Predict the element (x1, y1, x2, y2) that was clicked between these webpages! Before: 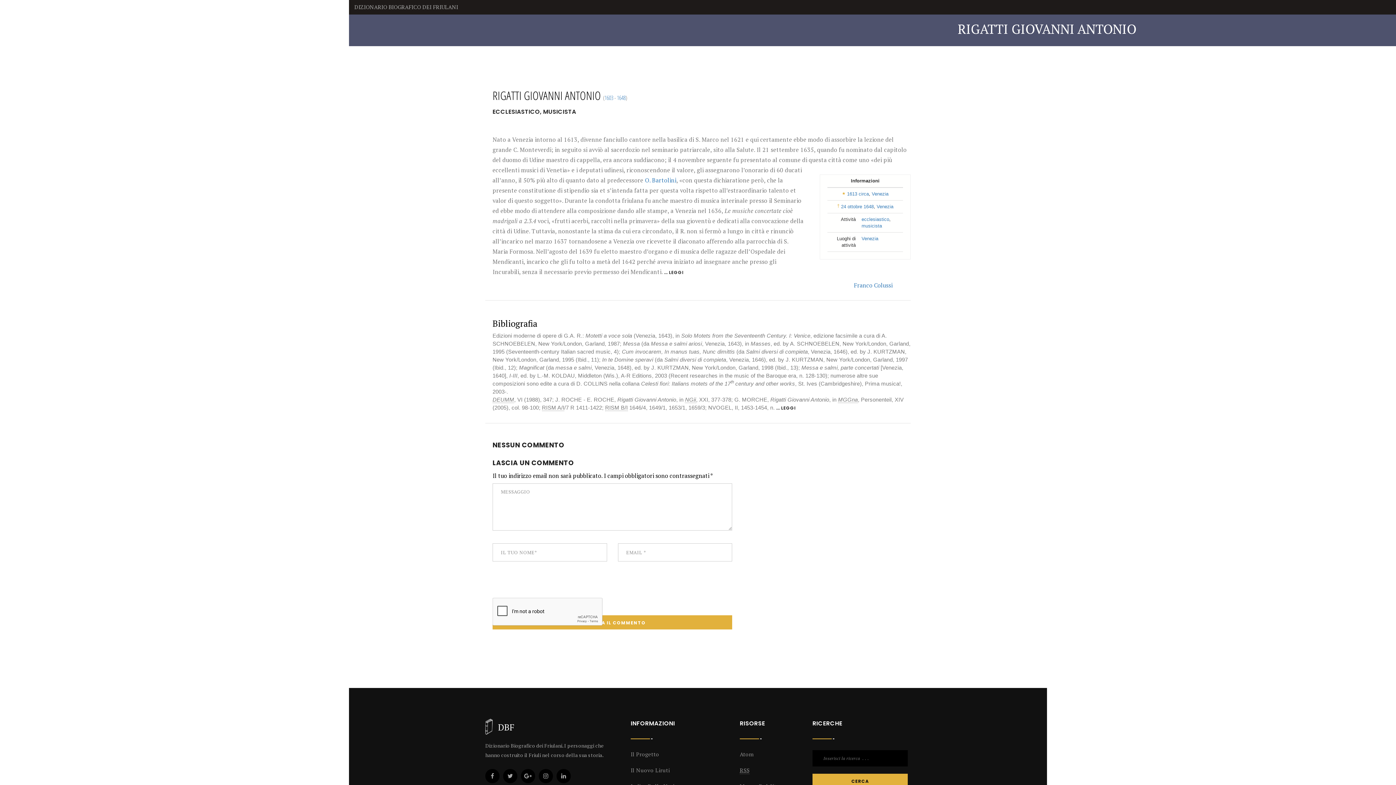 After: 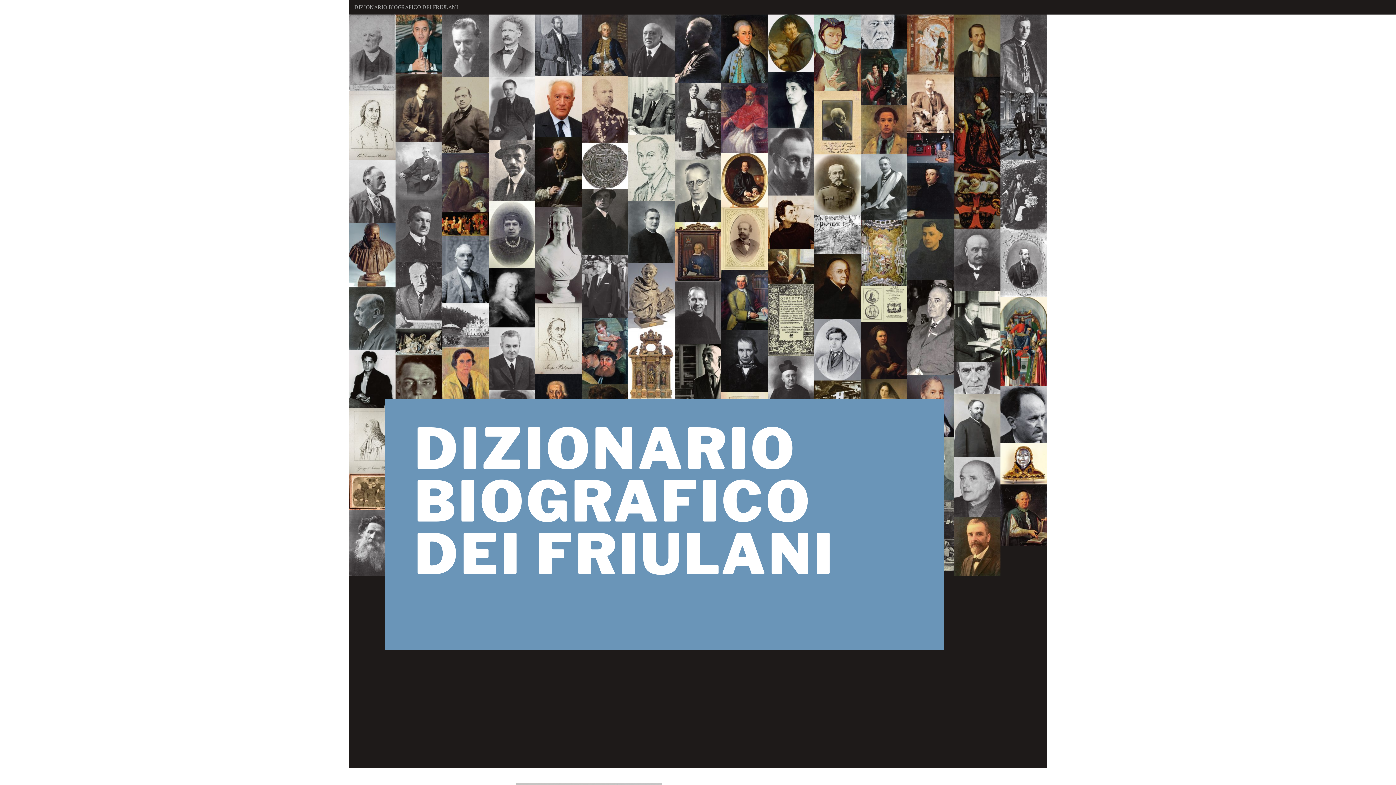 Action: label: DIZIONARIO BIOGRAFICO DEI FRIULANI bbox: (354, 3, 458, 10)